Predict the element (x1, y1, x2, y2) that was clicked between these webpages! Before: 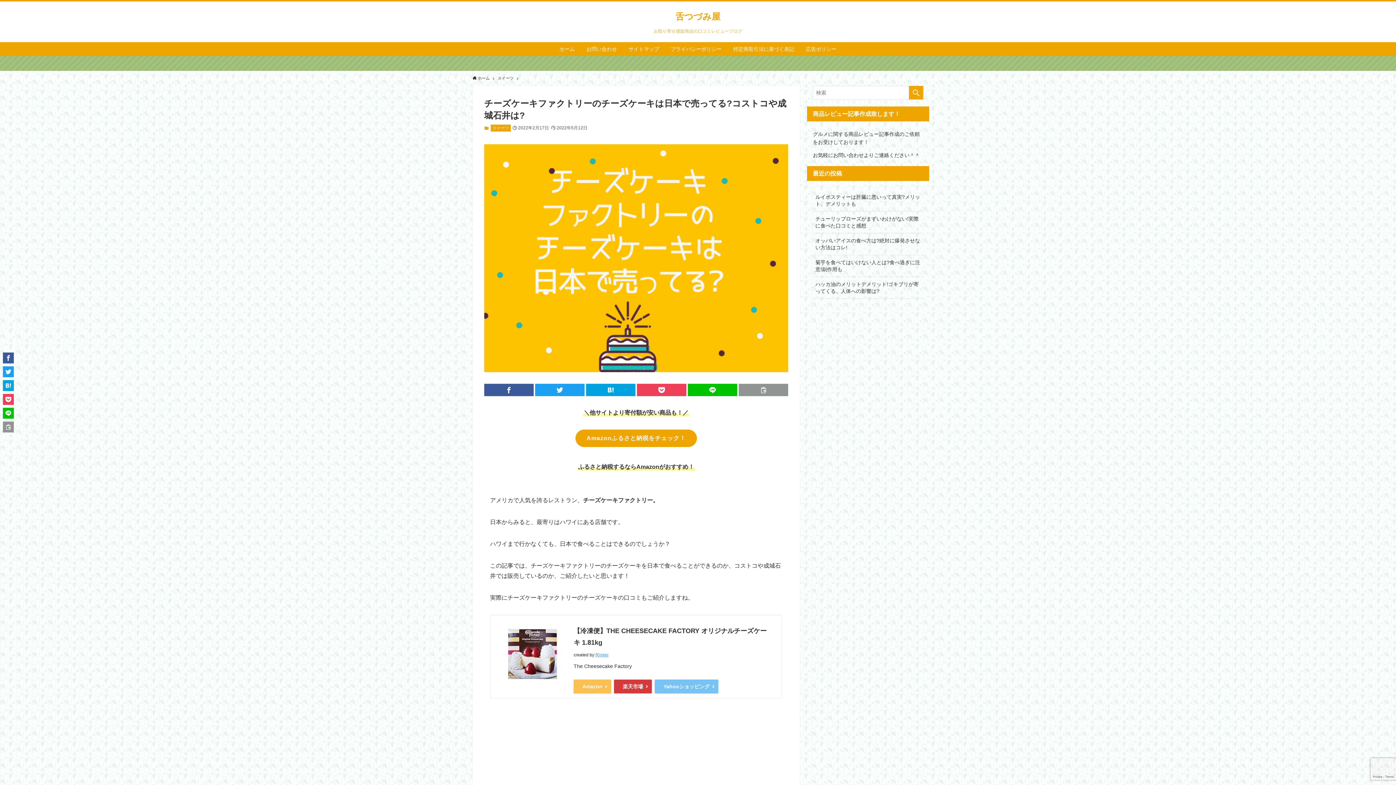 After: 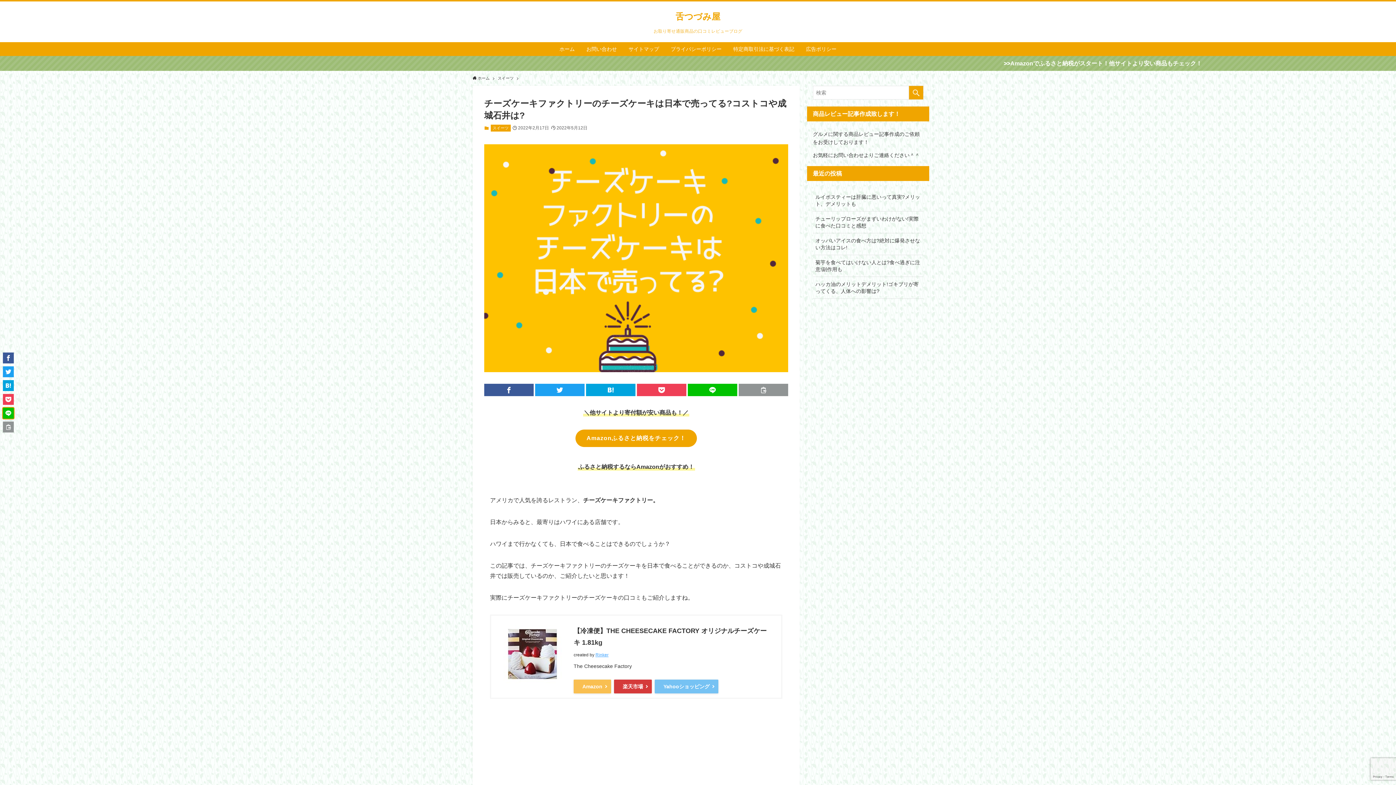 Action: bbox: (2, 408, 13, 418)